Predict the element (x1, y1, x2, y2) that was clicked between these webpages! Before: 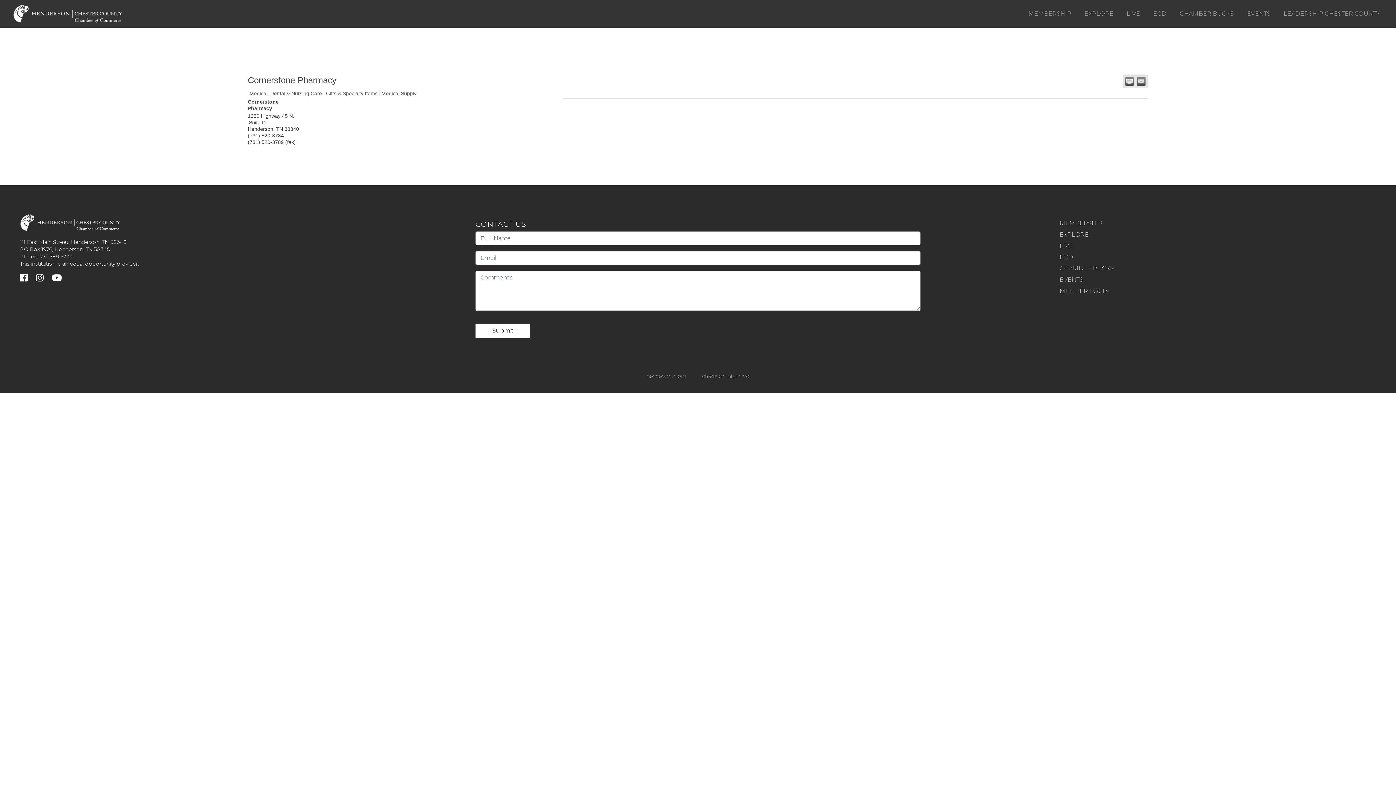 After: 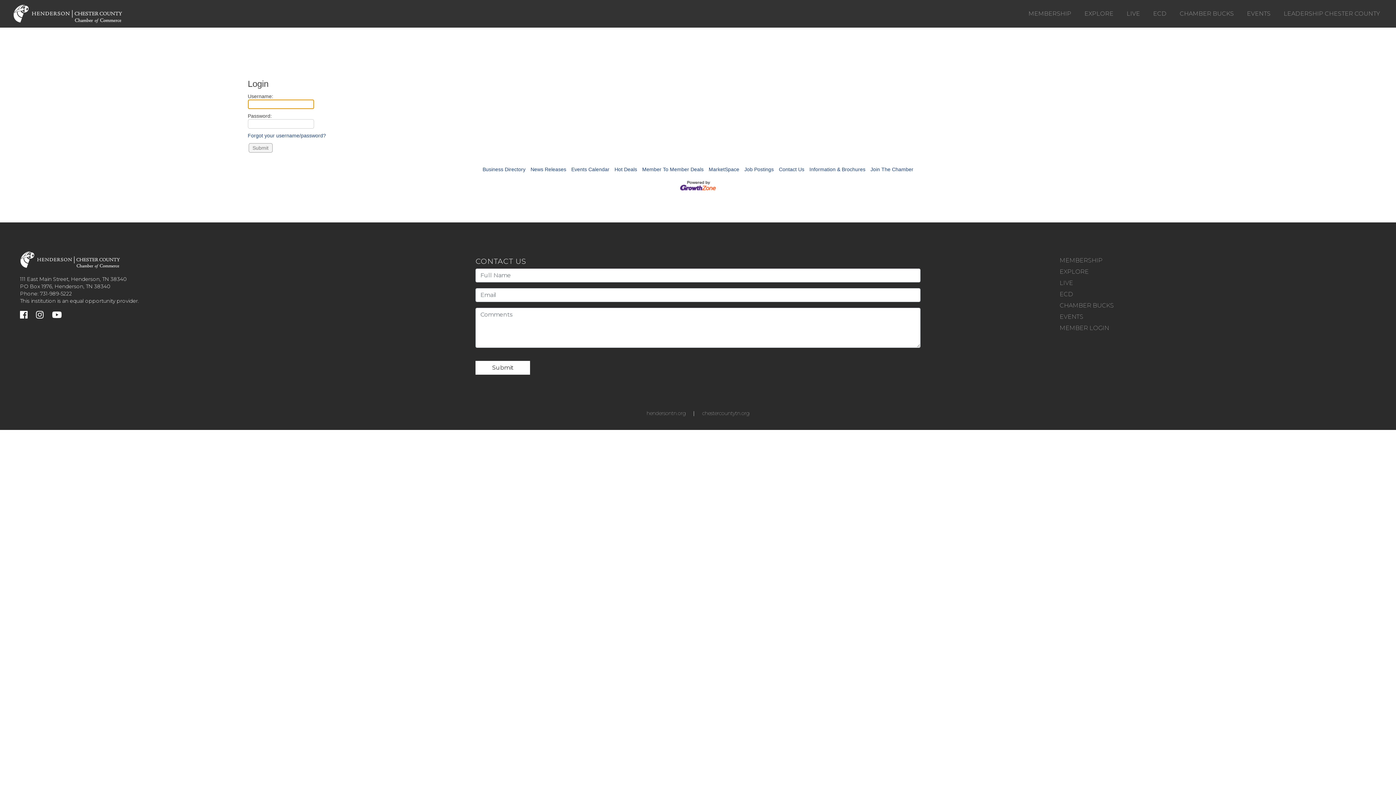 Action: label: MEMBER LOGIN bbox: (1059, 287, 1109, 294)